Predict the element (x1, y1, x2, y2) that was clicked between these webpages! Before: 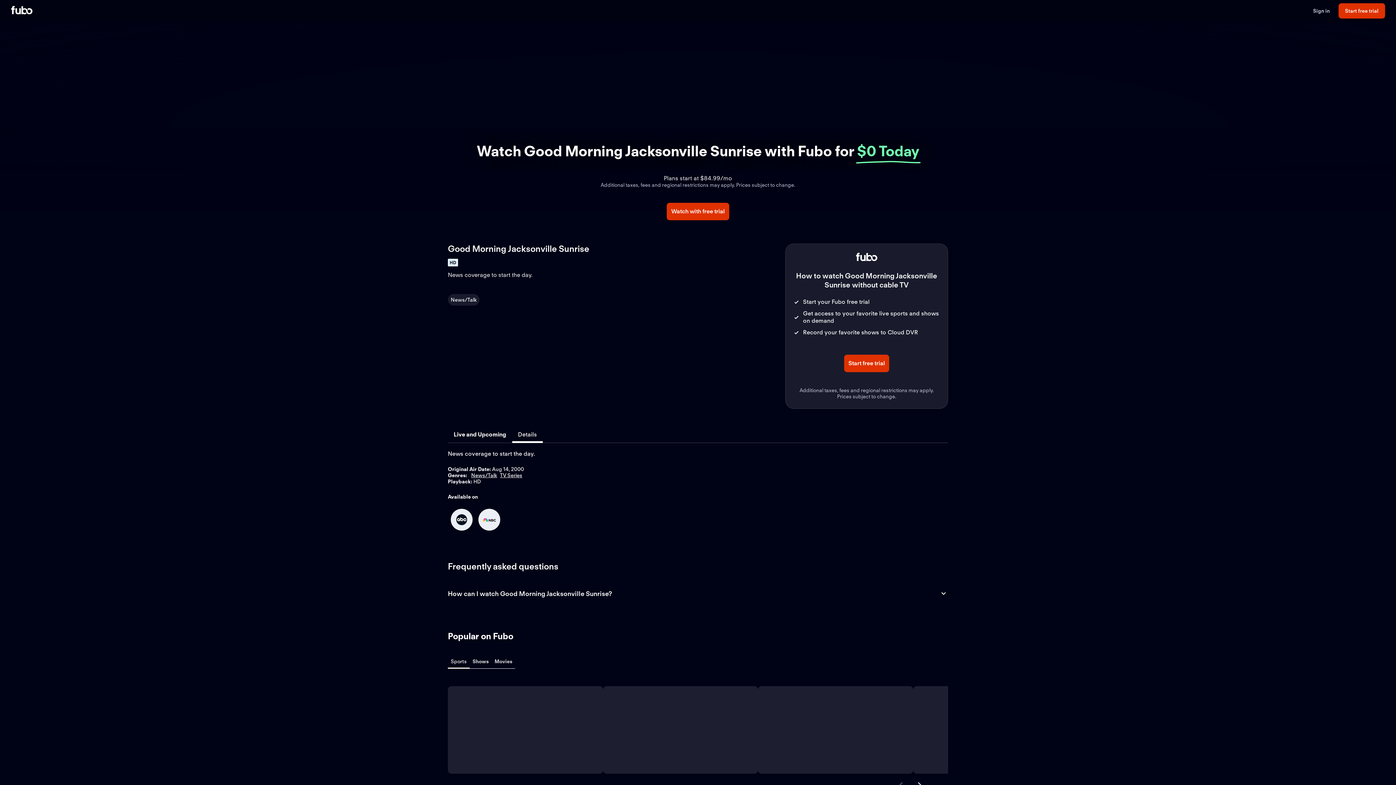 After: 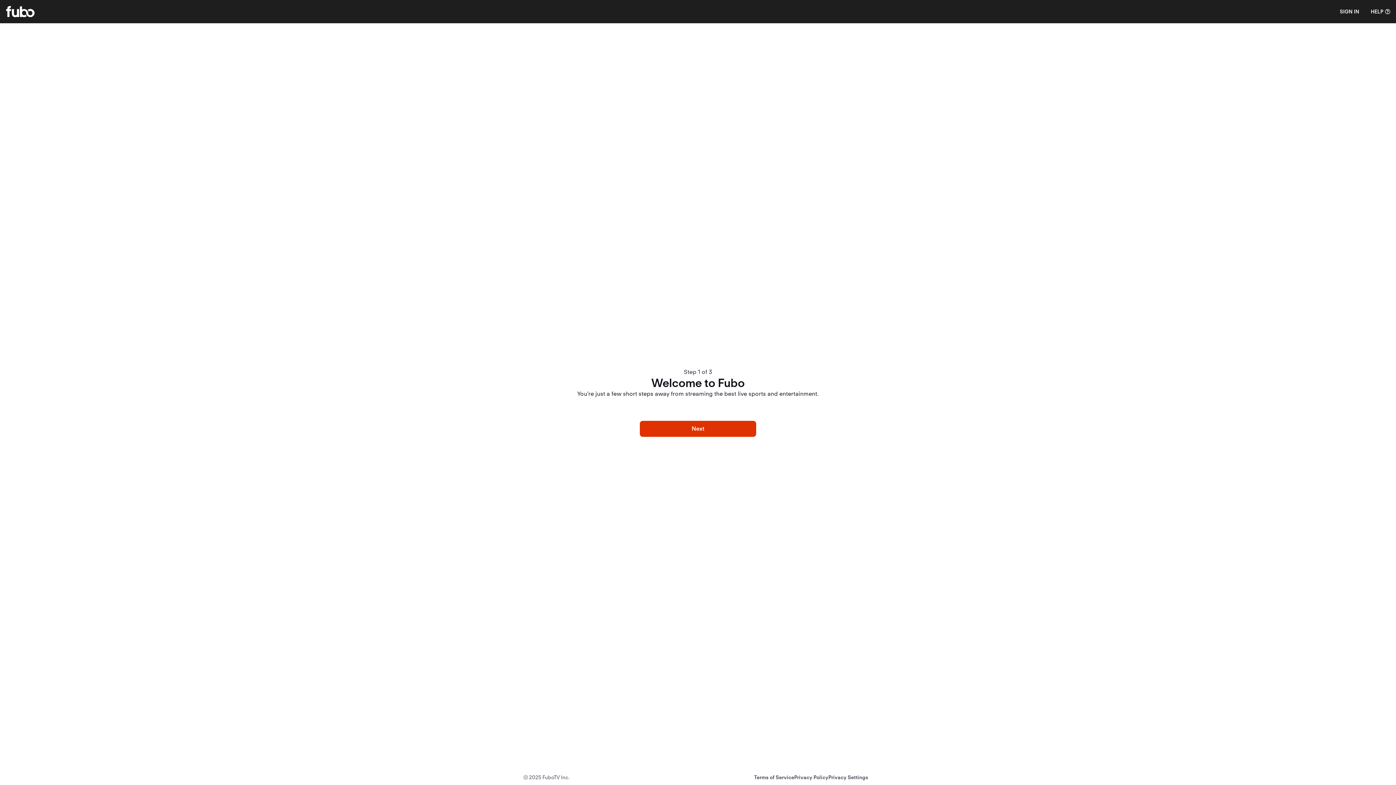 Action: label: Start free trial bbox: (844, 354, 889, 372)